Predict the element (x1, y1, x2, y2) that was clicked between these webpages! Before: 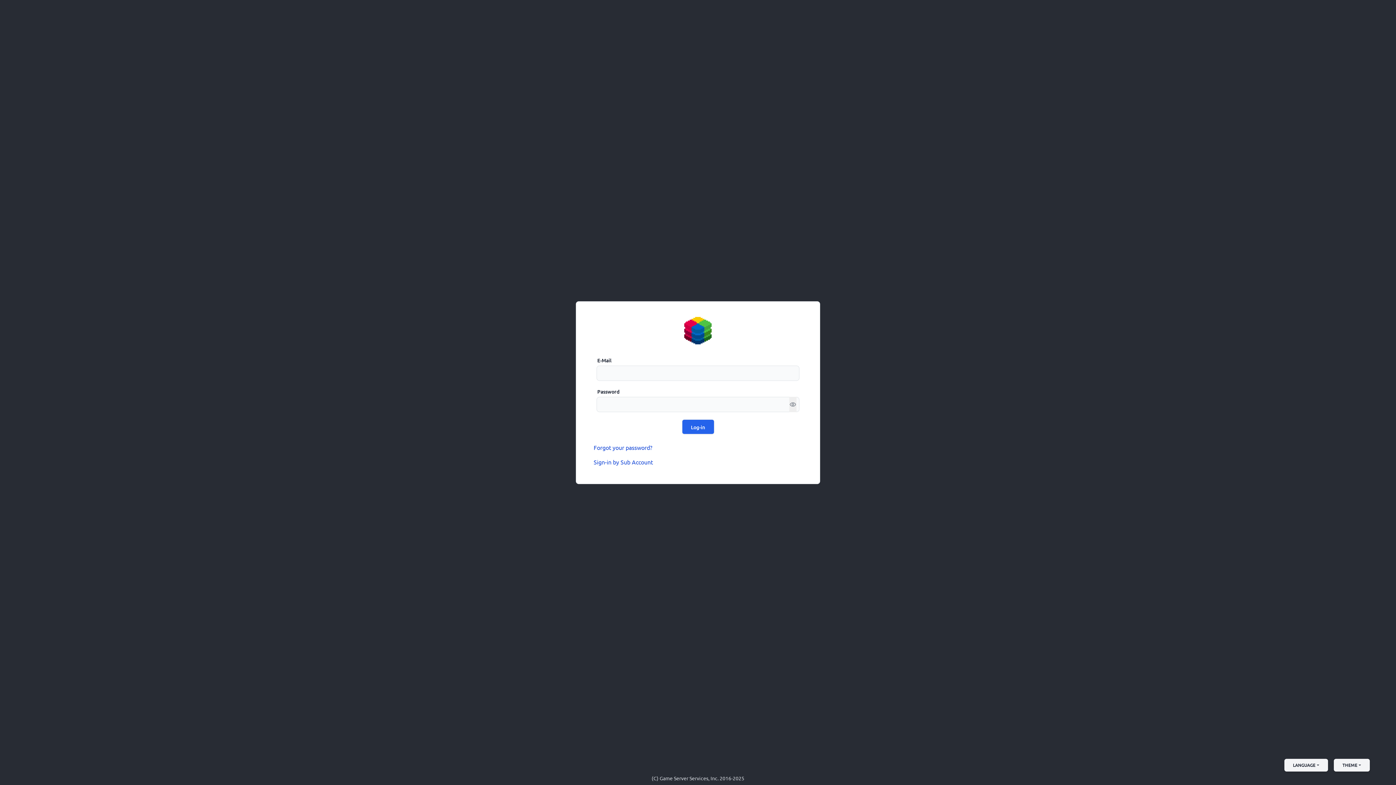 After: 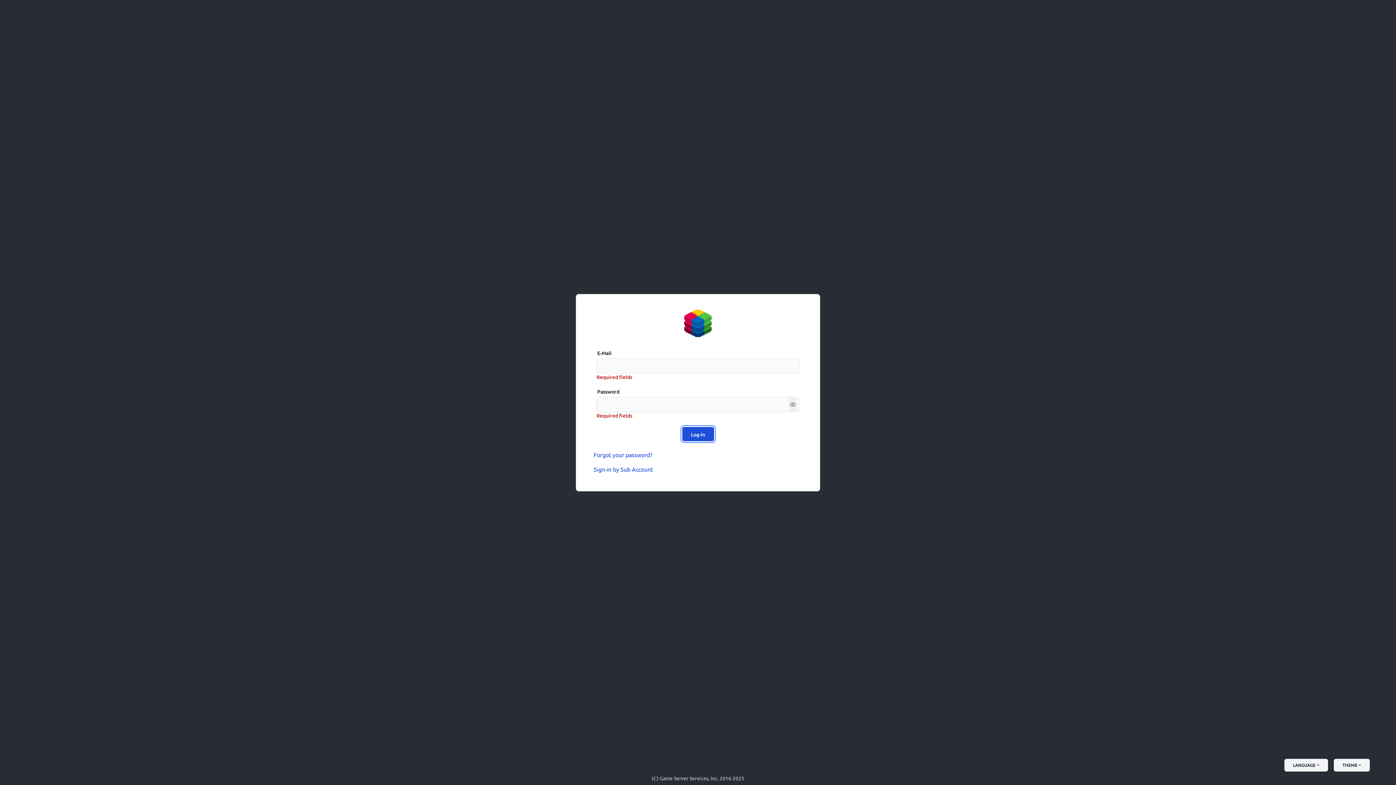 Action: bbox: (682, 419, 714, 434) label: Log-in